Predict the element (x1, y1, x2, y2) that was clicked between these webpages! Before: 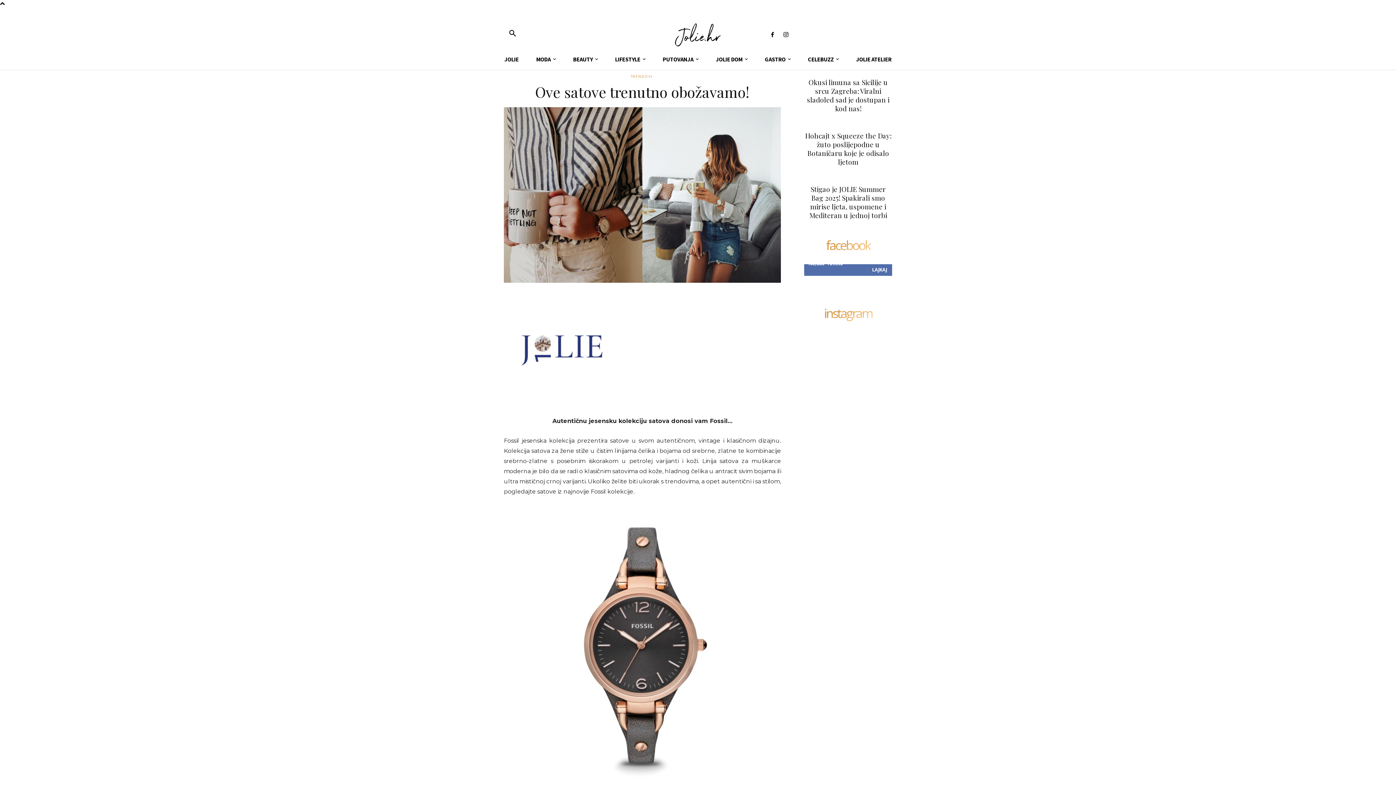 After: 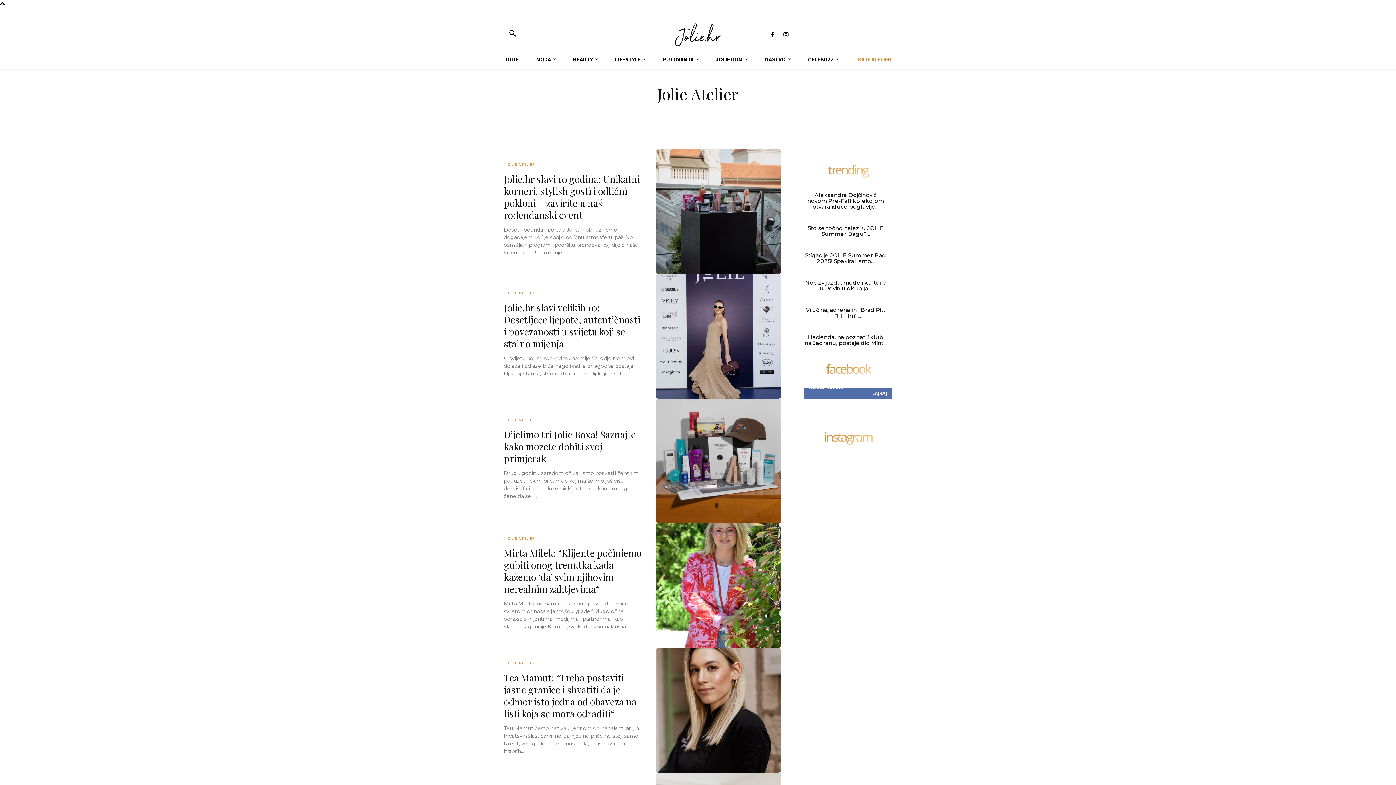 Action: label: JOLIE ATELIER bbox: (847, 49, 900, 69)